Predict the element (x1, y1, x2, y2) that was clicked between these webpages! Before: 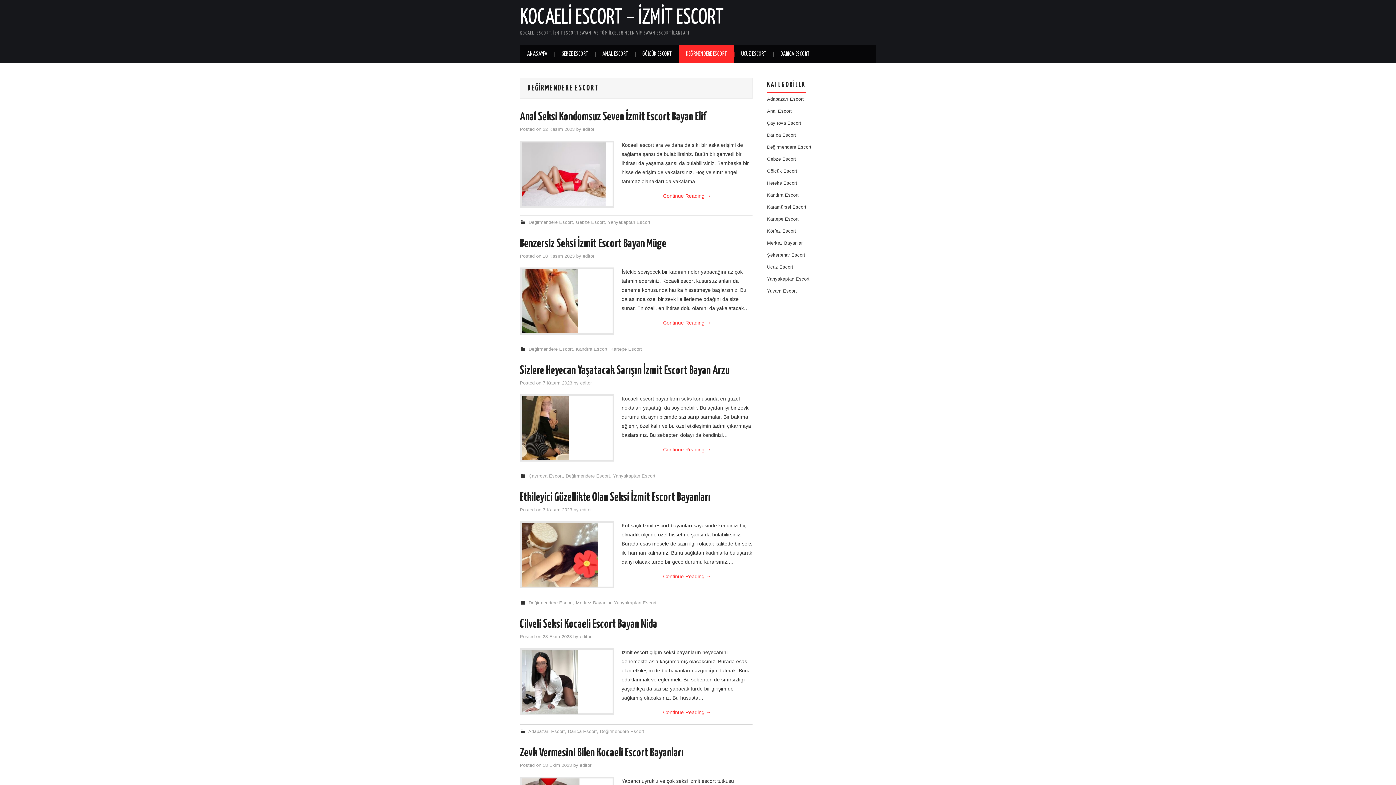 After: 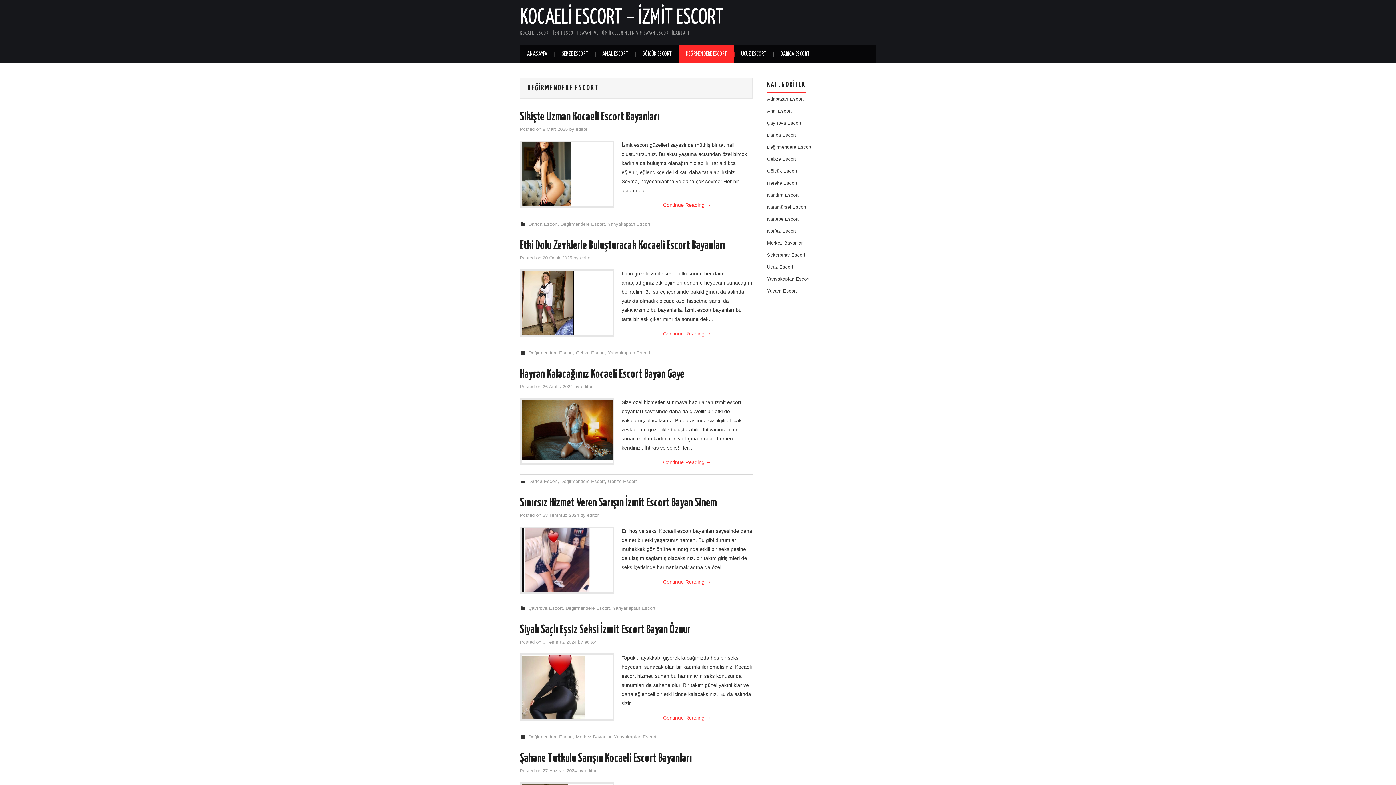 Action: label: DEĞİRMENDERE ESCORT bbox: (678, 45, 734, 63)